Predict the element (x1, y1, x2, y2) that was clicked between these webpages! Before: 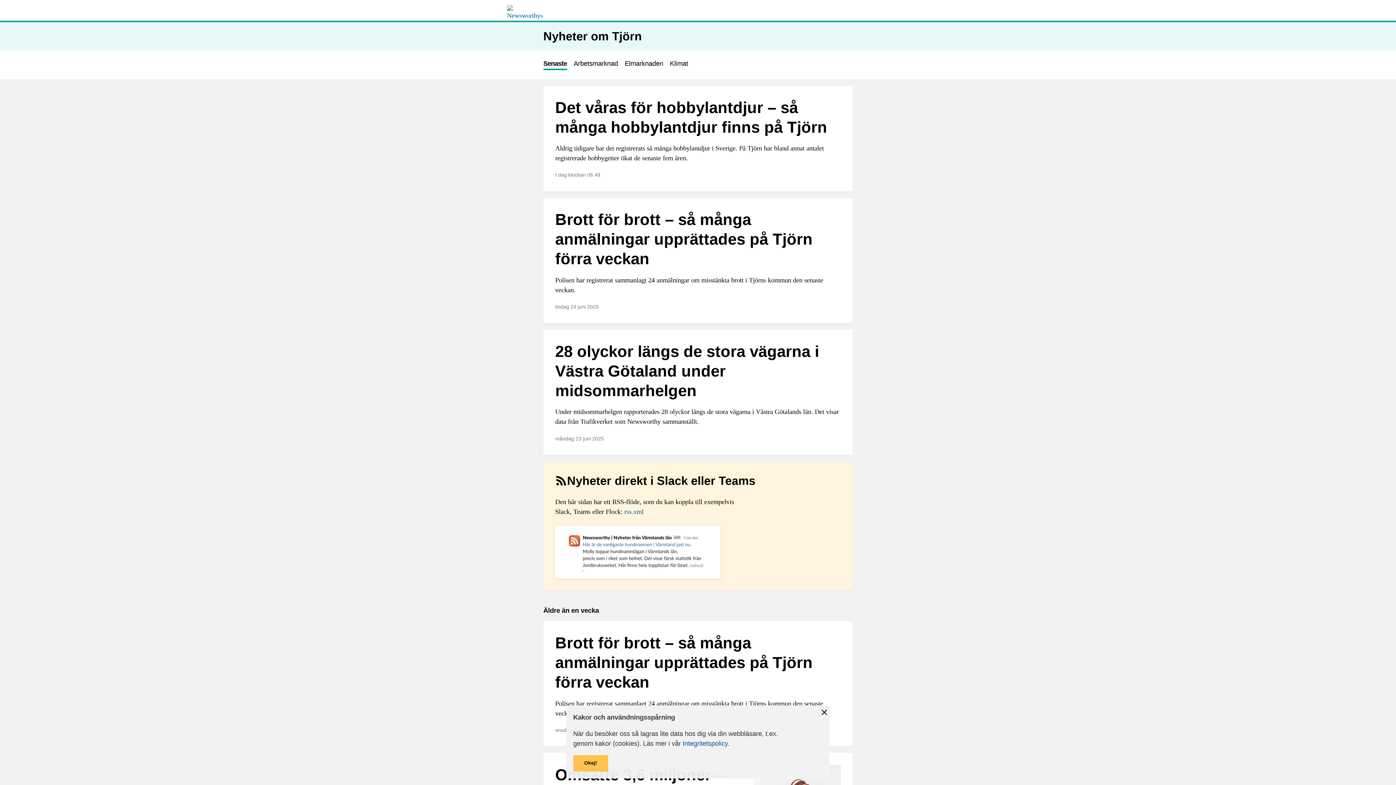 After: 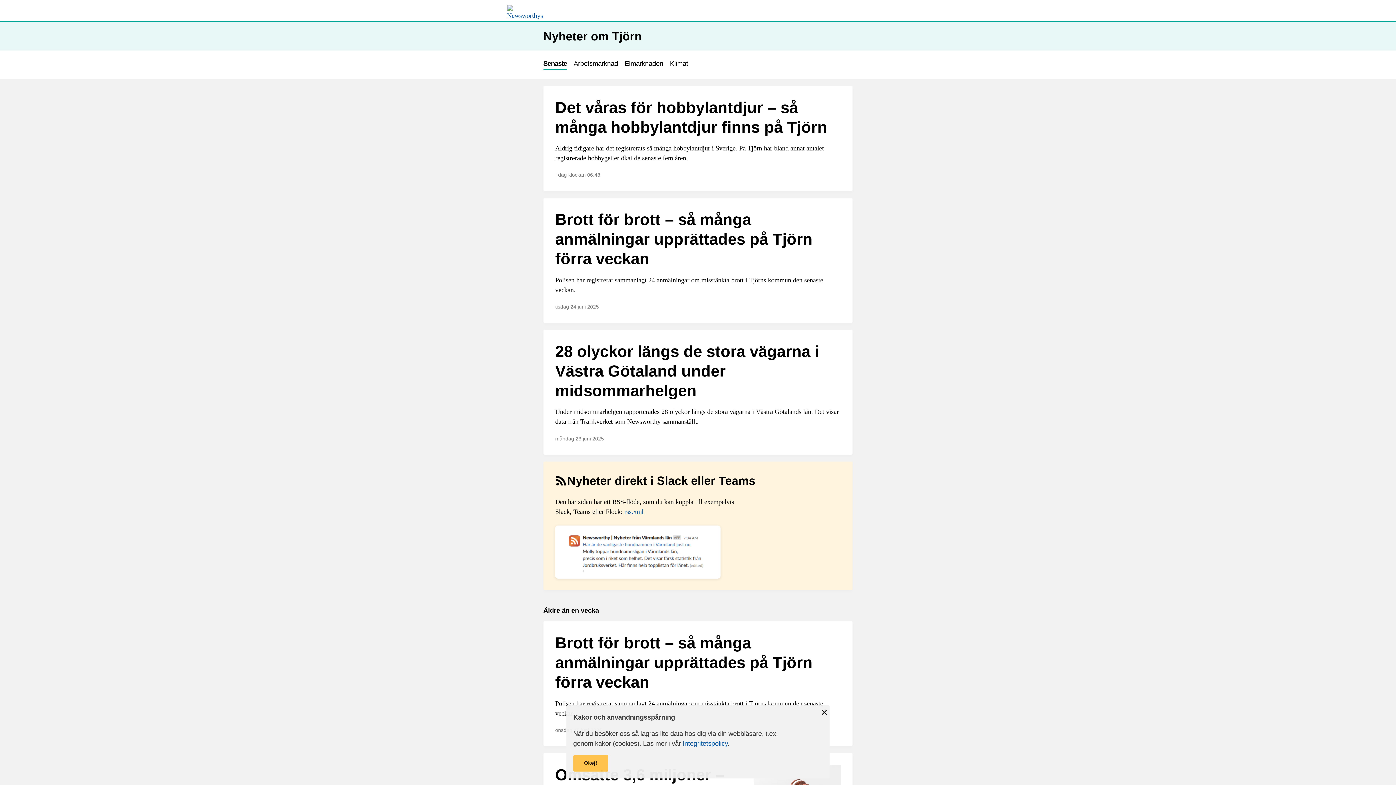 Action: bbox: (543, 29, 642, 43) label: Nyheter om Tjörn